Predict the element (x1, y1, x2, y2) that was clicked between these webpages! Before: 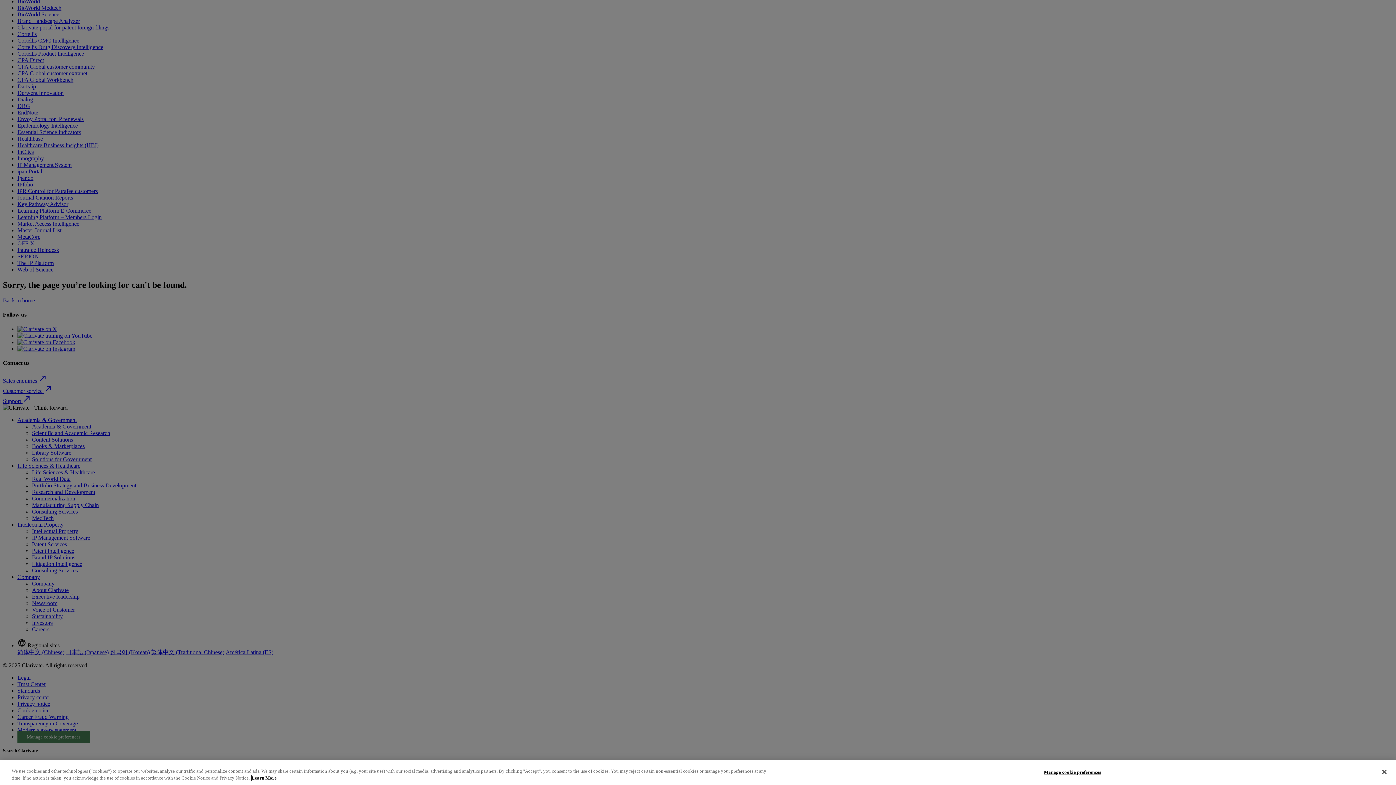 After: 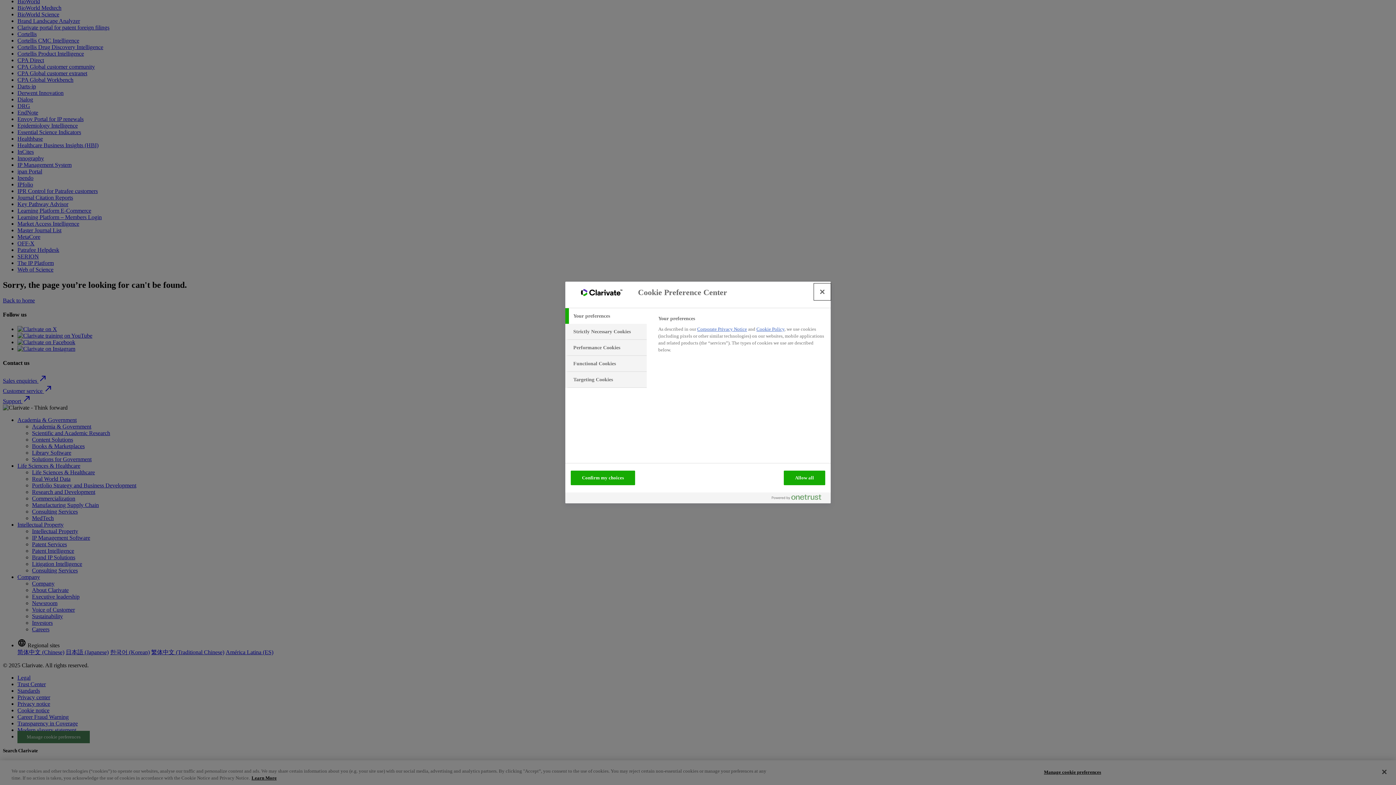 Action: bbox: (1044, 765, 1101, 779) label: Manage cookie preferences